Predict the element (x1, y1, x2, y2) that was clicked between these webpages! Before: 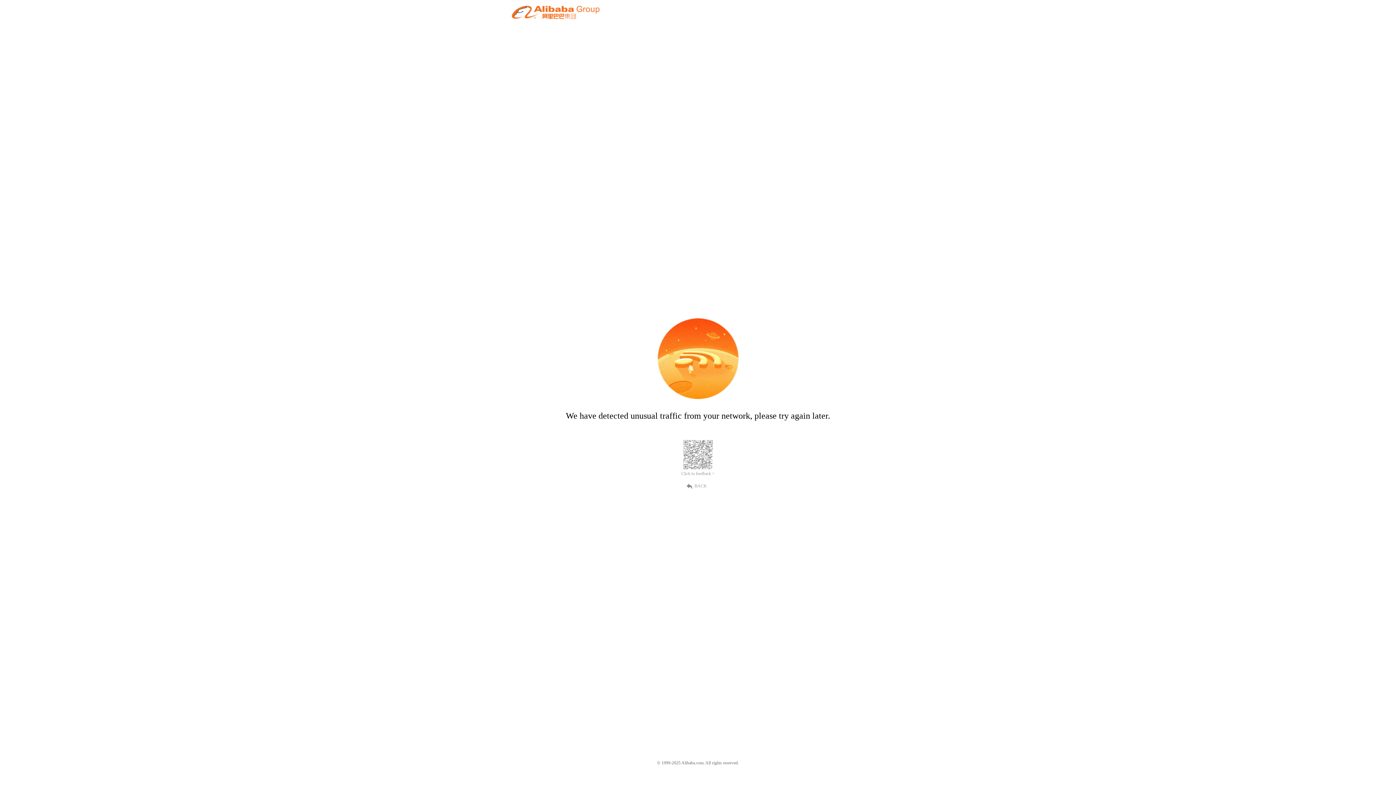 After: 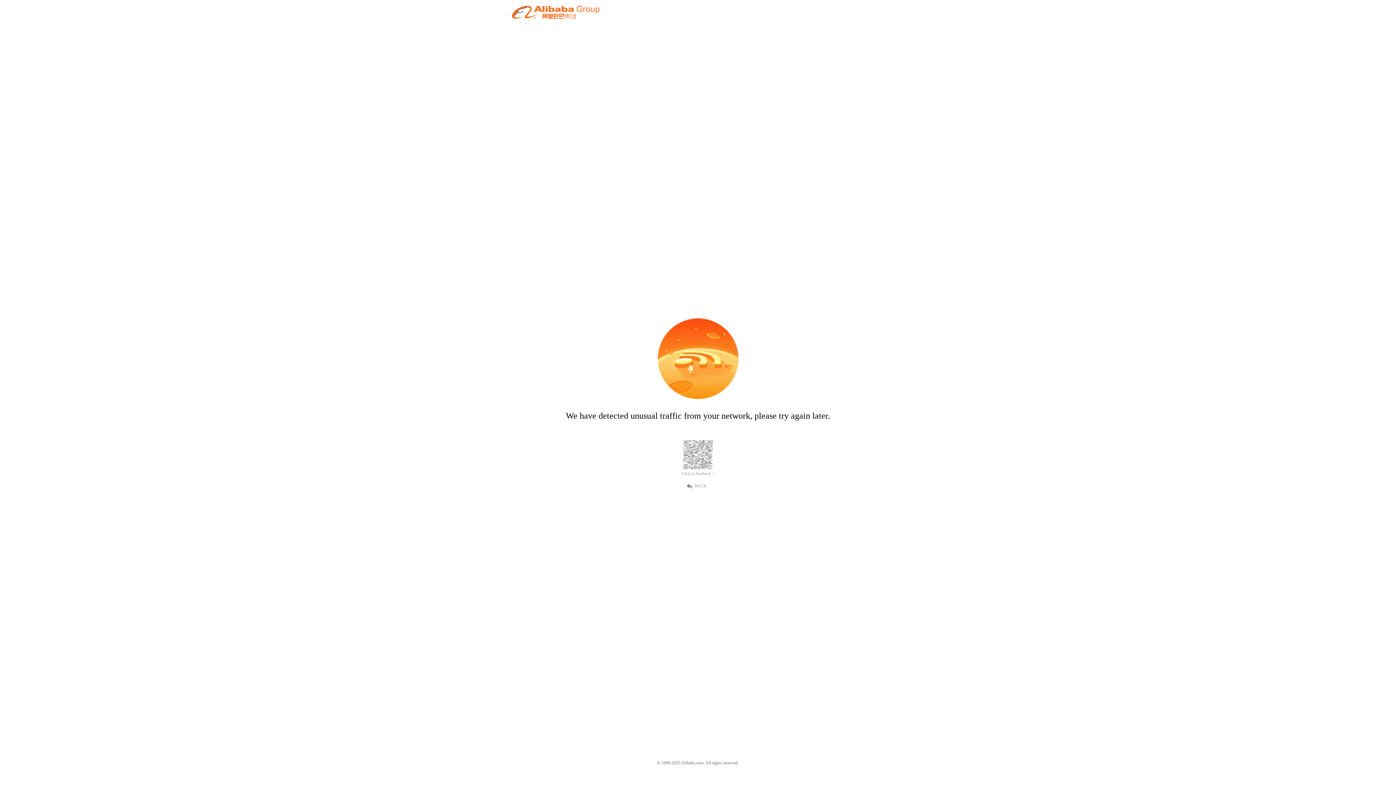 Action: bbox: (681, 471, 714, 476) label: Click to feedback >